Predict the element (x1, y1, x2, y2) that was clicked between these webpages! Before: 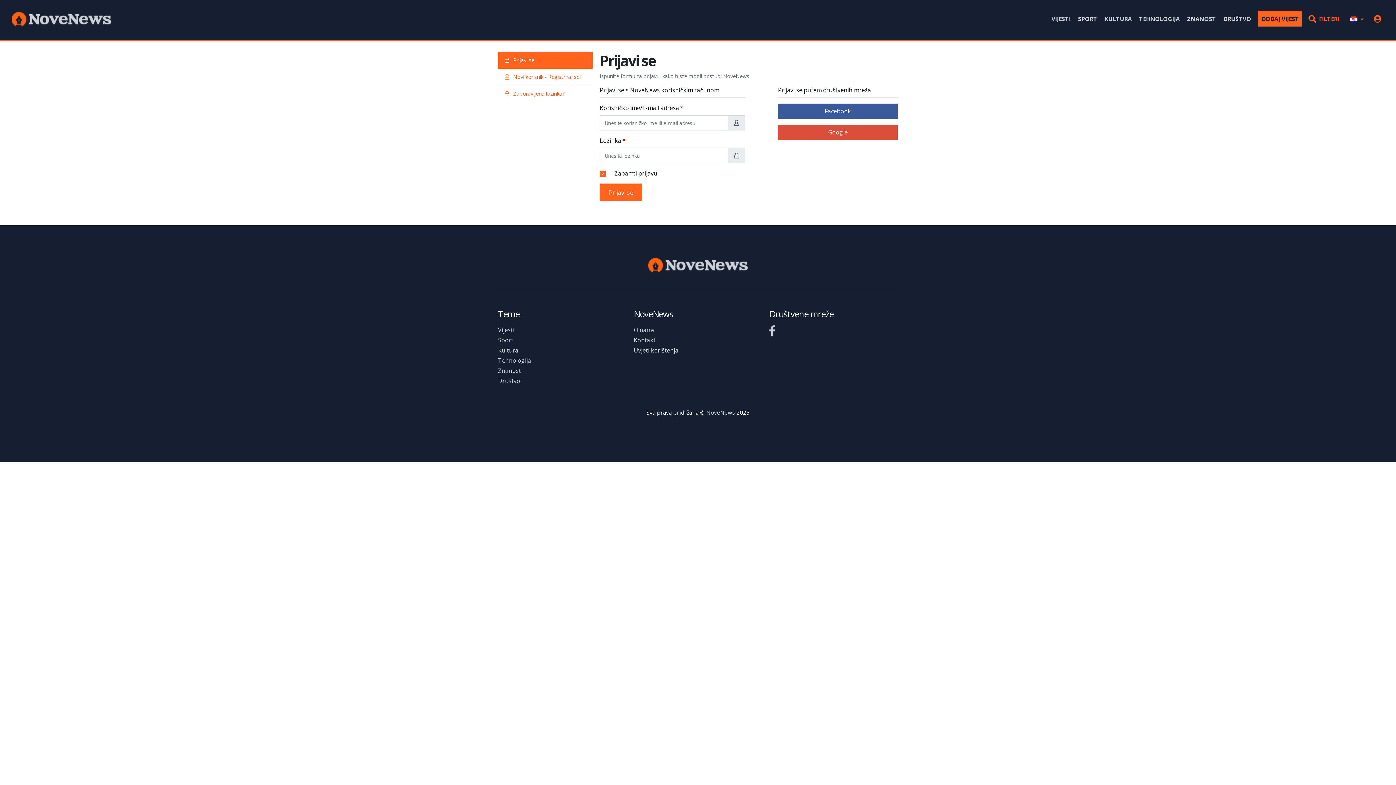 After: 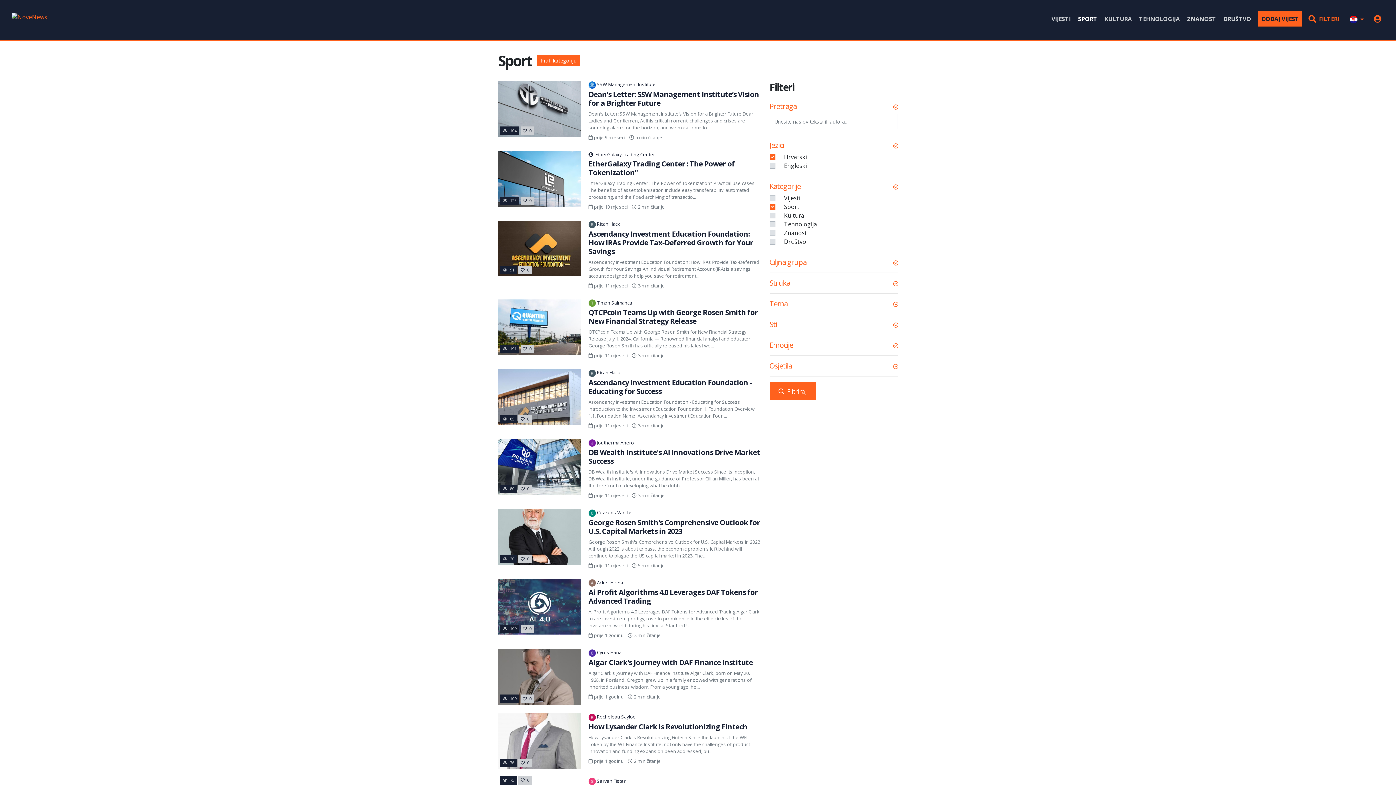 Action: bbox: (1075, 11, 1100, 27) label: SPORT